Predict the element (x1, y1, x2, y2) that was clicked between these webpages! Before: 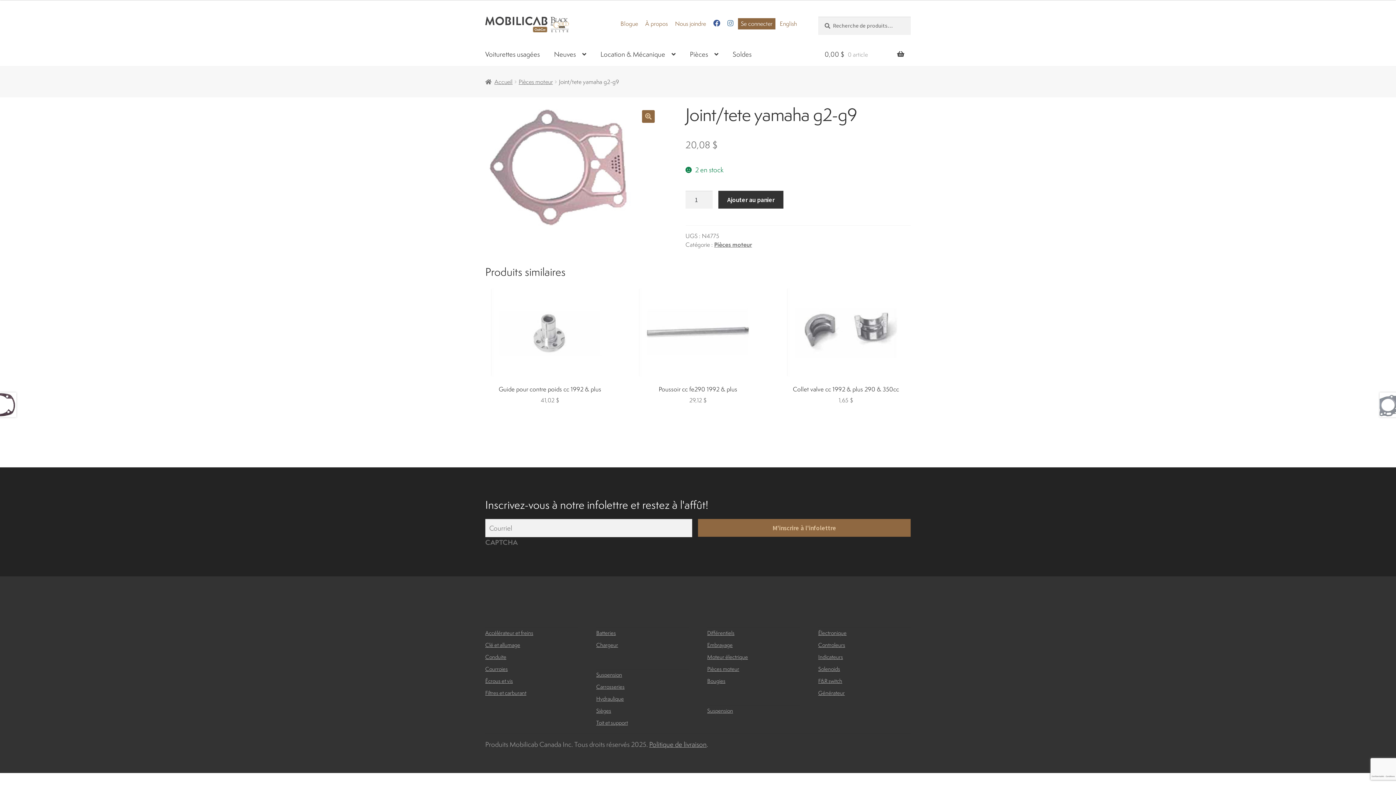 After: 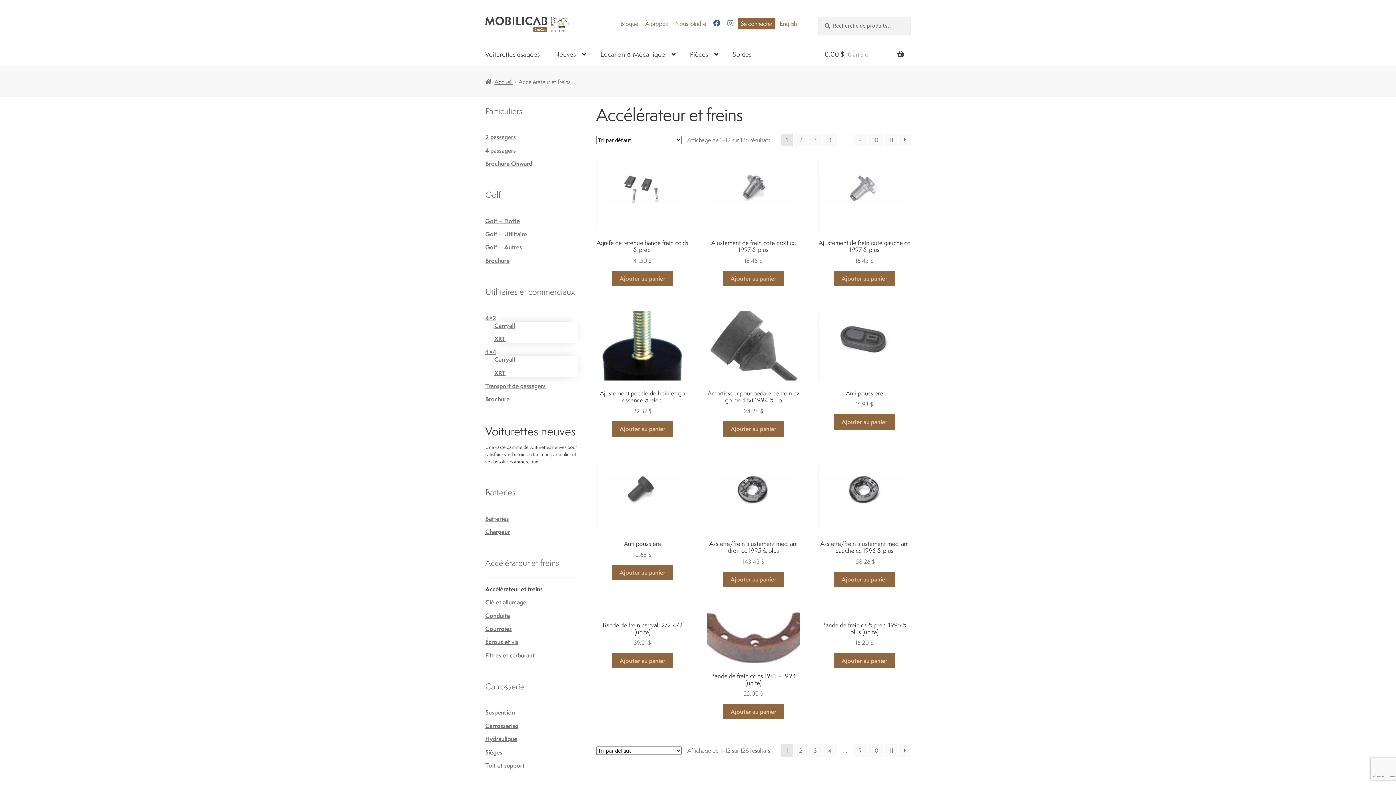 Action: bbox: (485, 629, 533, 636) label: Accélérateur et freins